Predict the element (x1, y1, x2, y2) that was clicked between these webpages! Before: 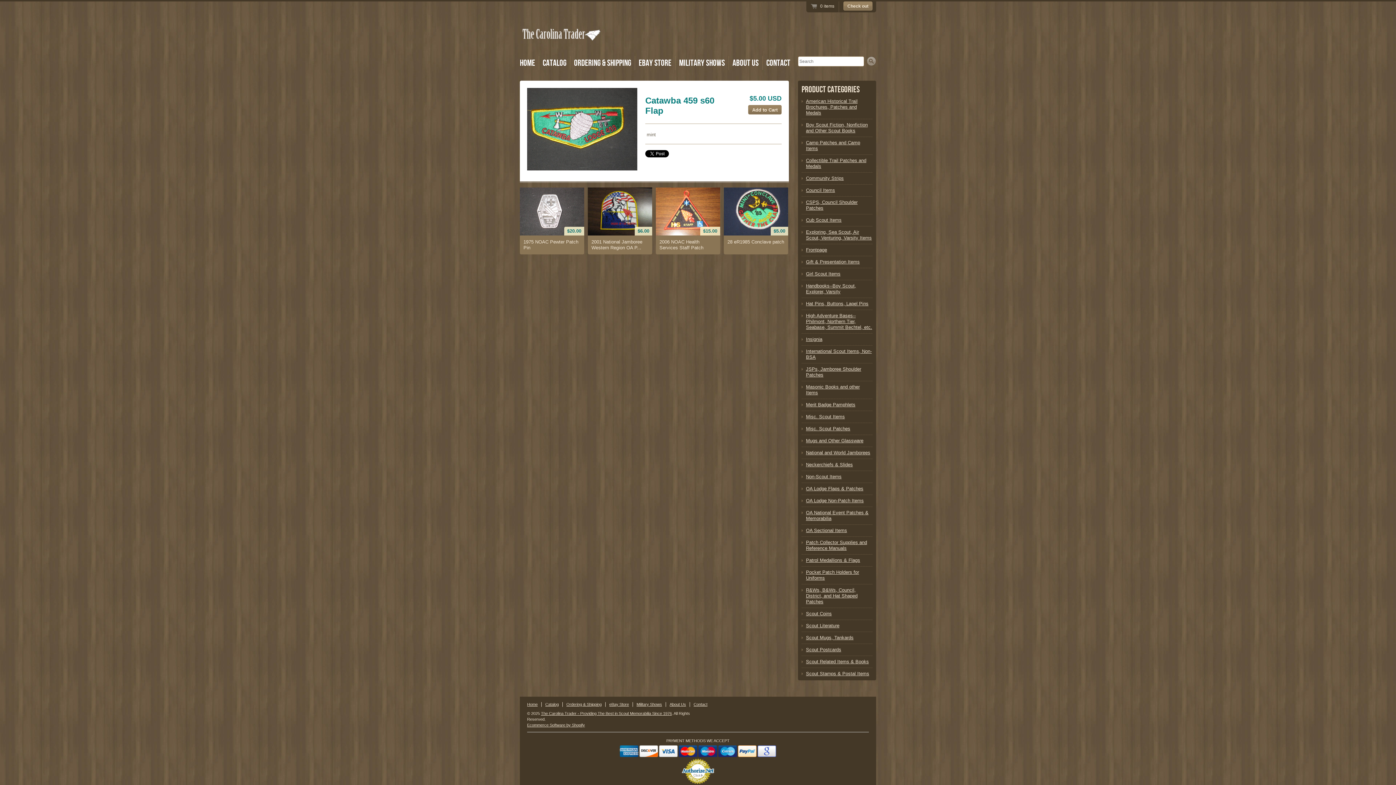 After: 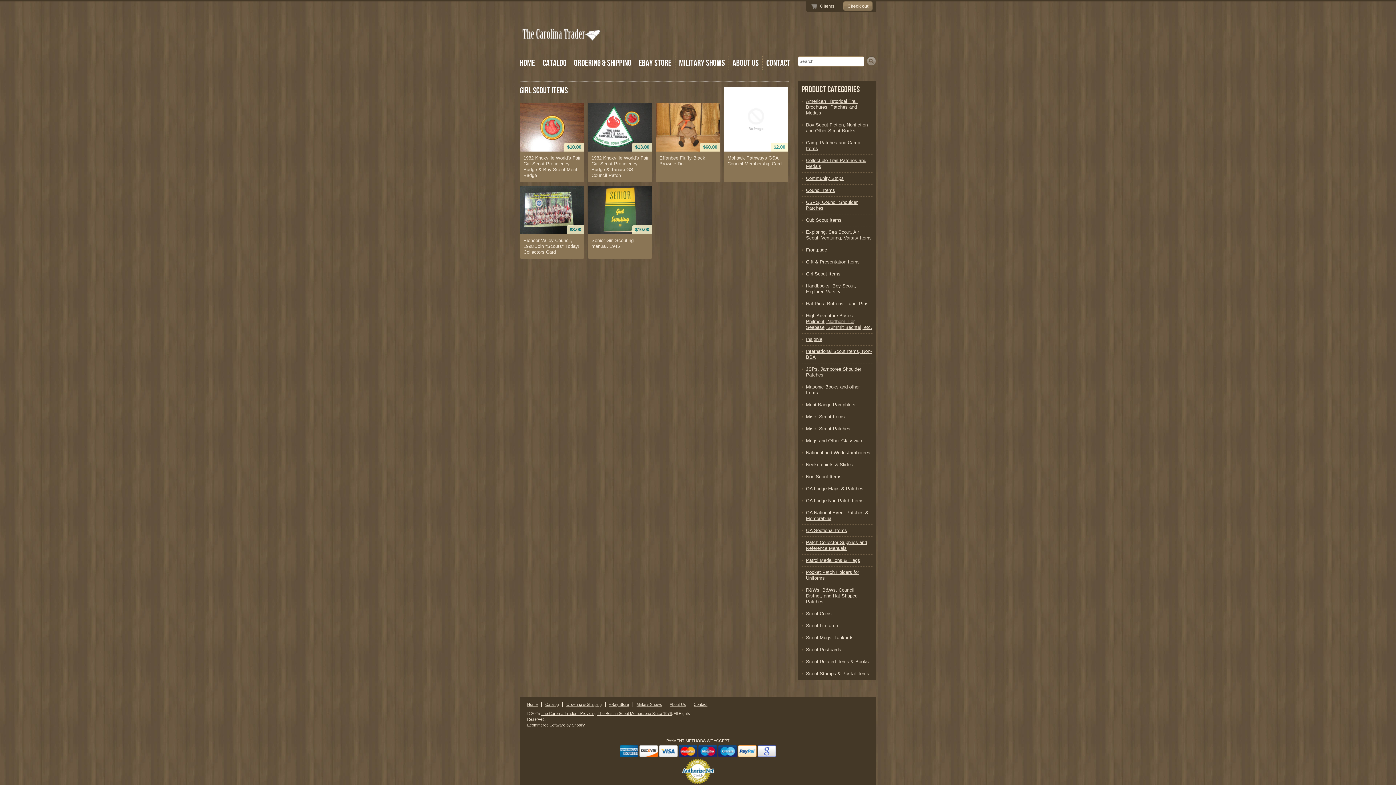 Action: bbox: (806, 271, 872, 277) label: Girl Scout Items